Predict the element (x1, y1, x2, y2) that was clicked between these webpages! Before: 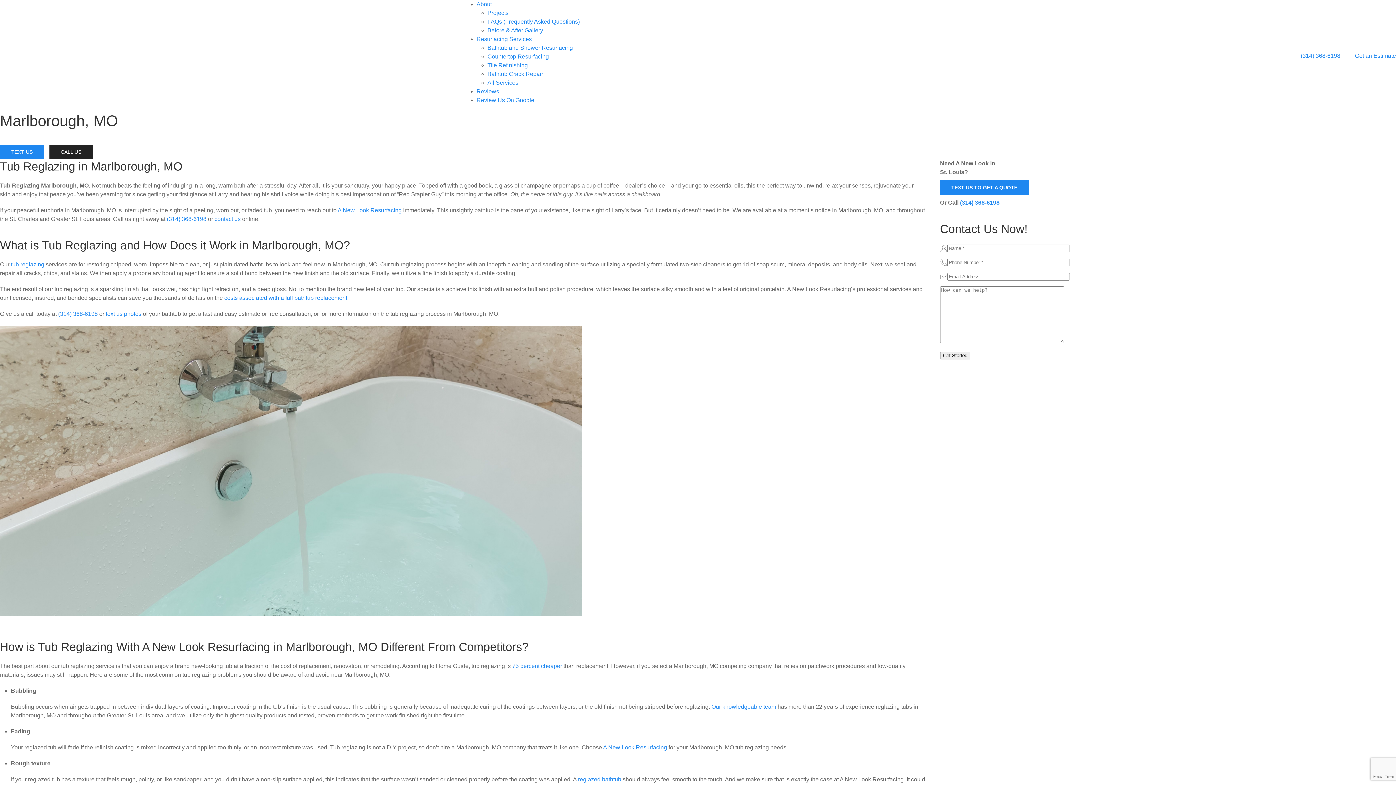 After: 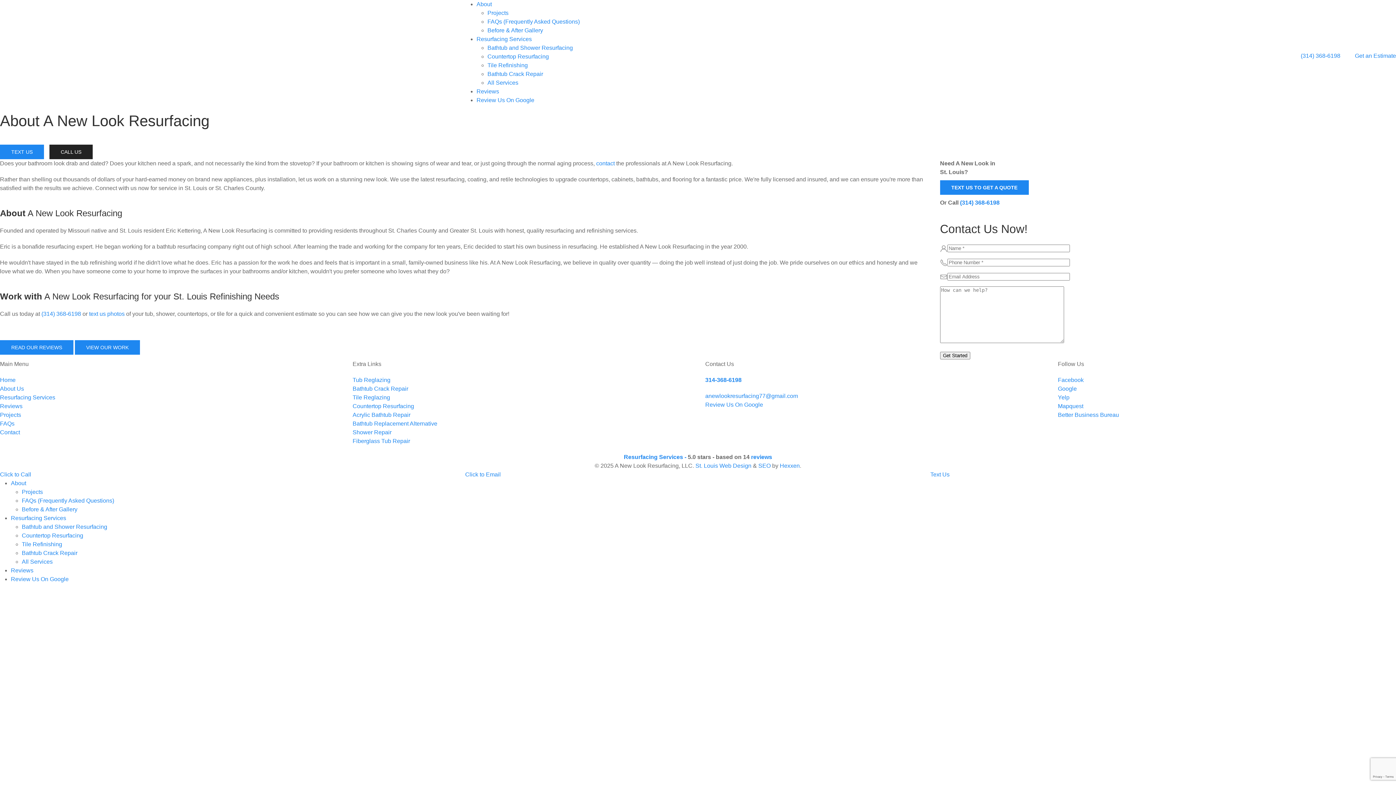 Action: bbox: (711, 704, 776, 710) label: Our knowledgeable team